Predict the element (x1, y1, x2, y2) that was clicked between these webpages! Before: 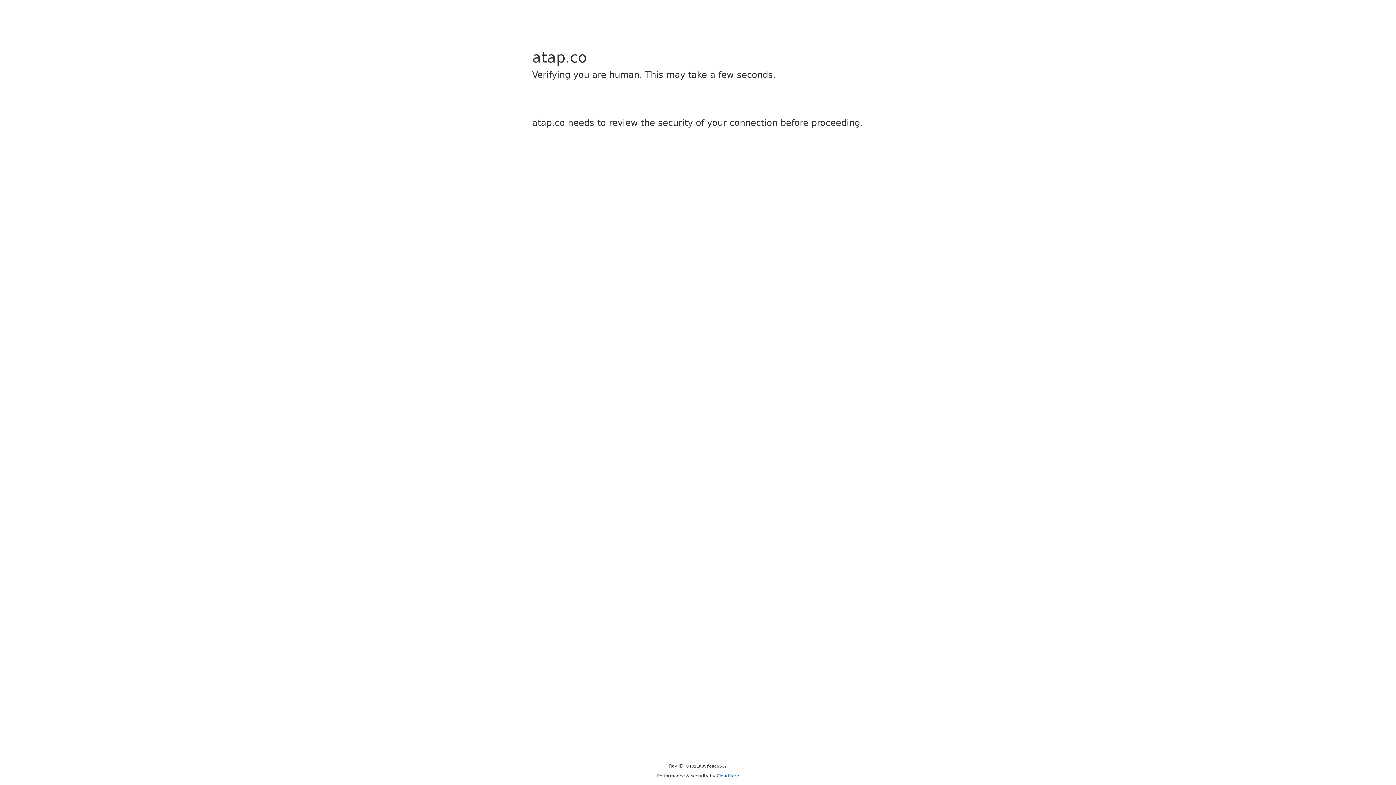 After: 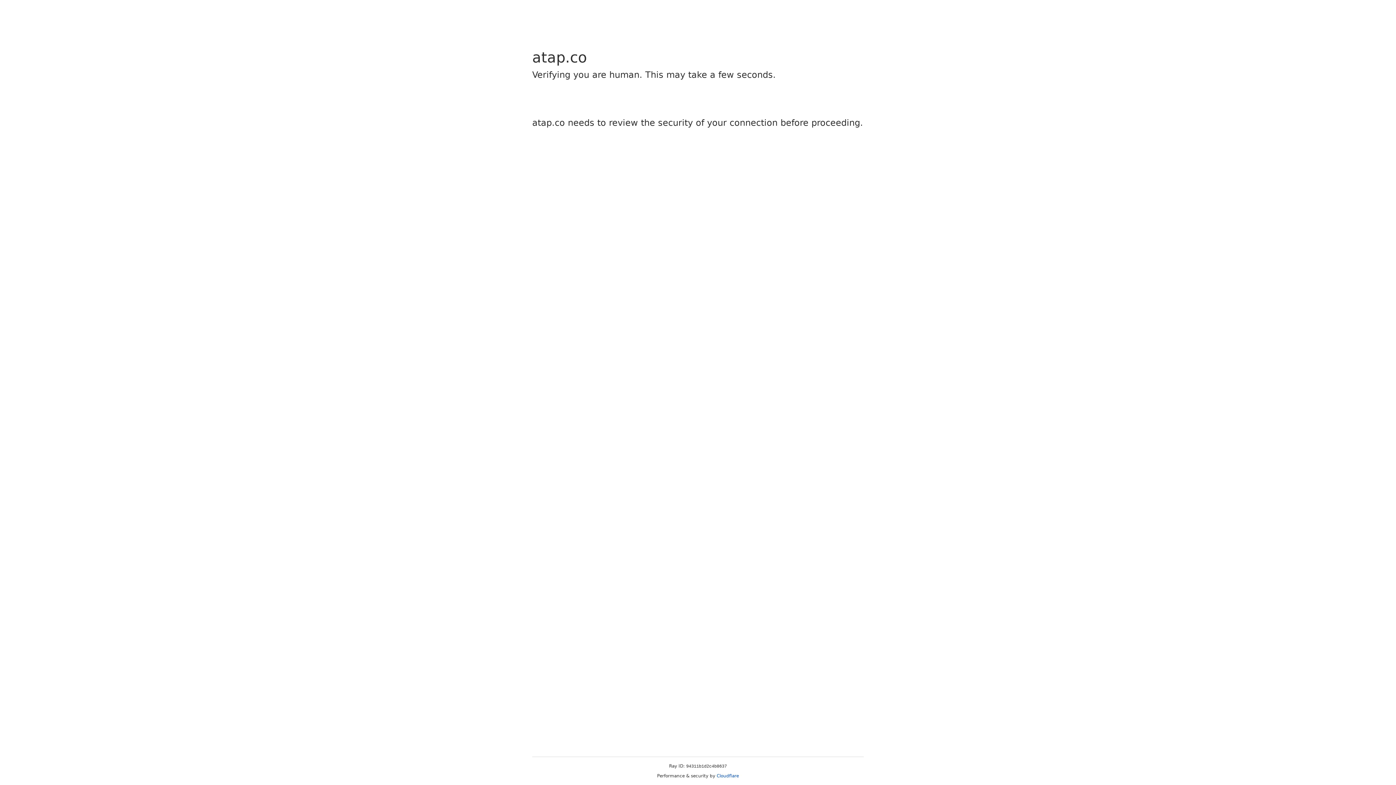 Action: label: Cloudflare bbox: (716, 773, 739, 778)